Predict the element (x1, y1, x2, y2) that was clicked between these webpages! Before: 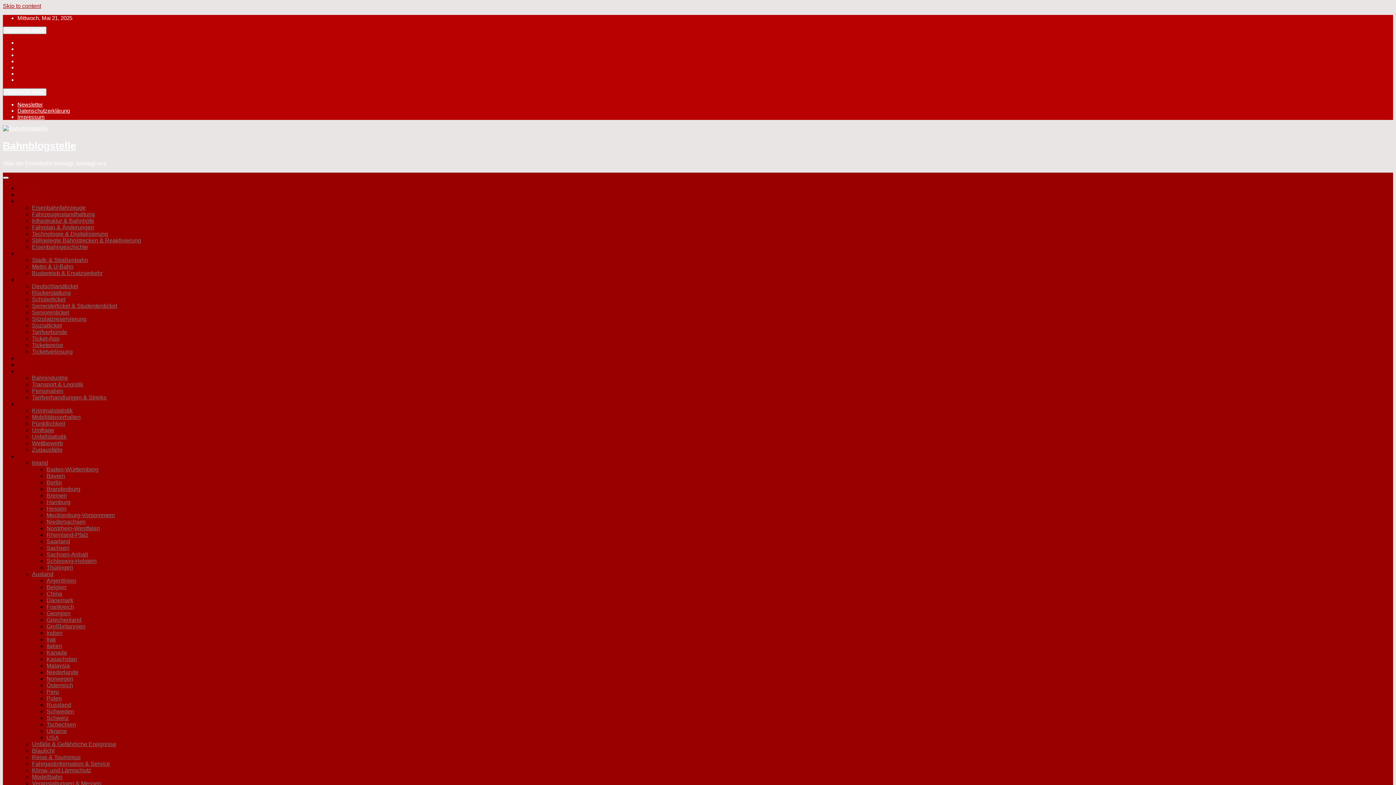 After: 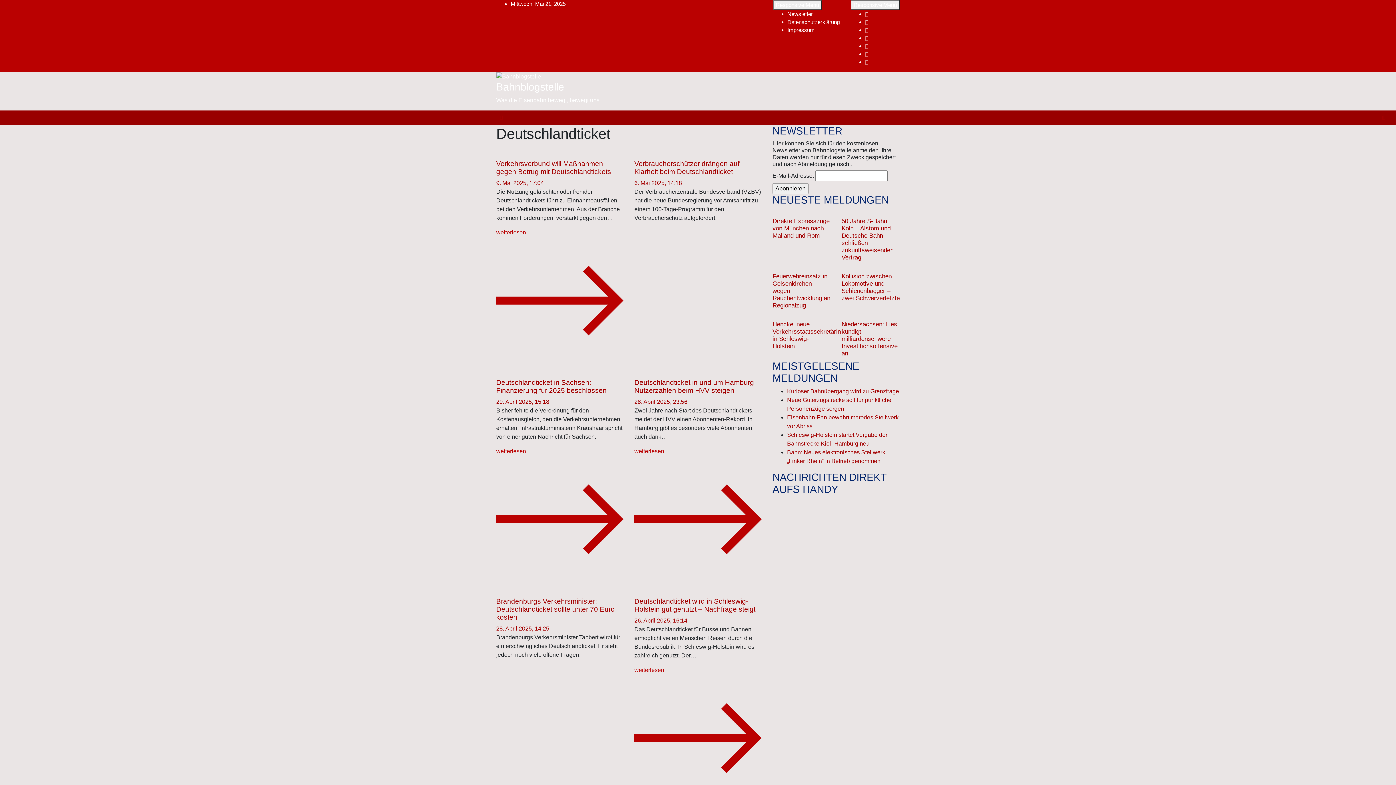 Action: bbox: (32, 283, 78, 289) label: Deutschlandticket